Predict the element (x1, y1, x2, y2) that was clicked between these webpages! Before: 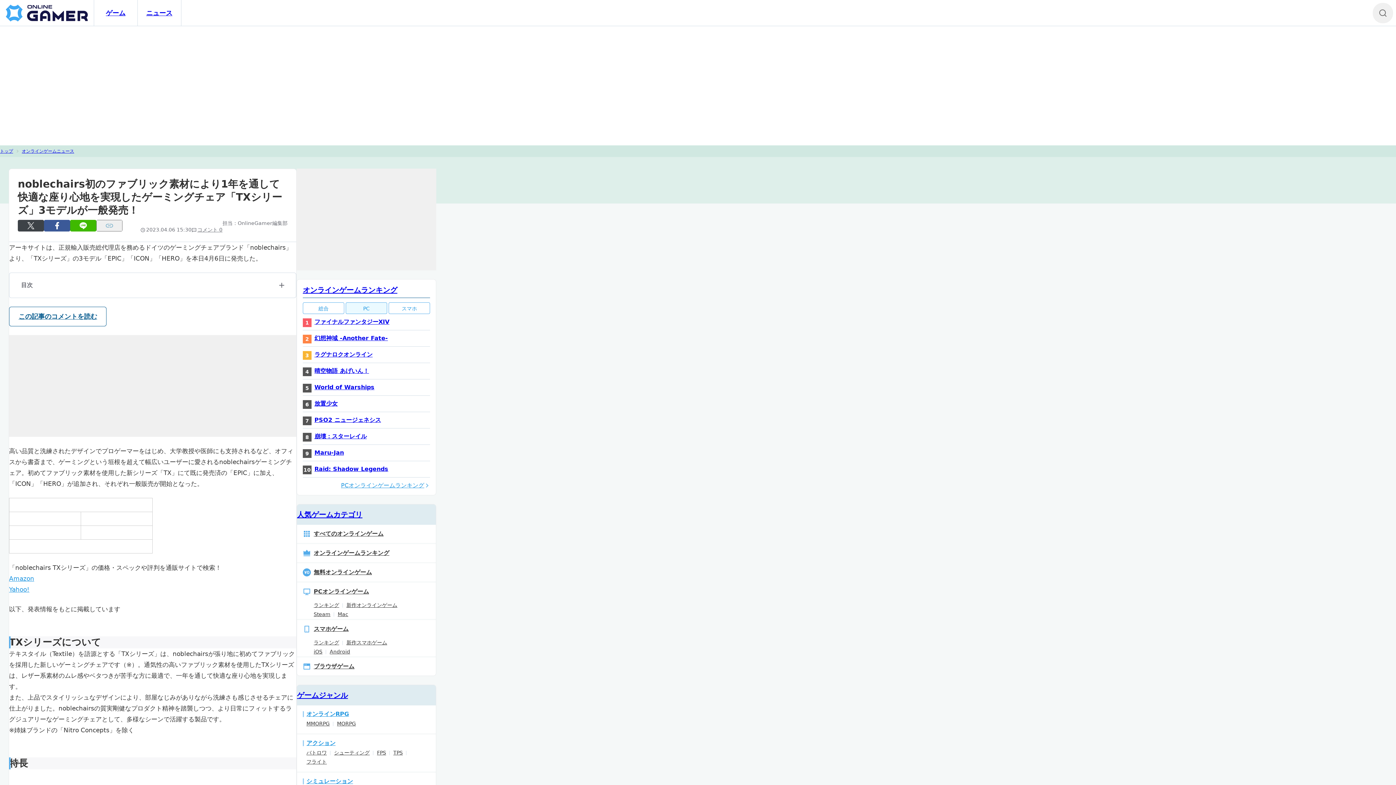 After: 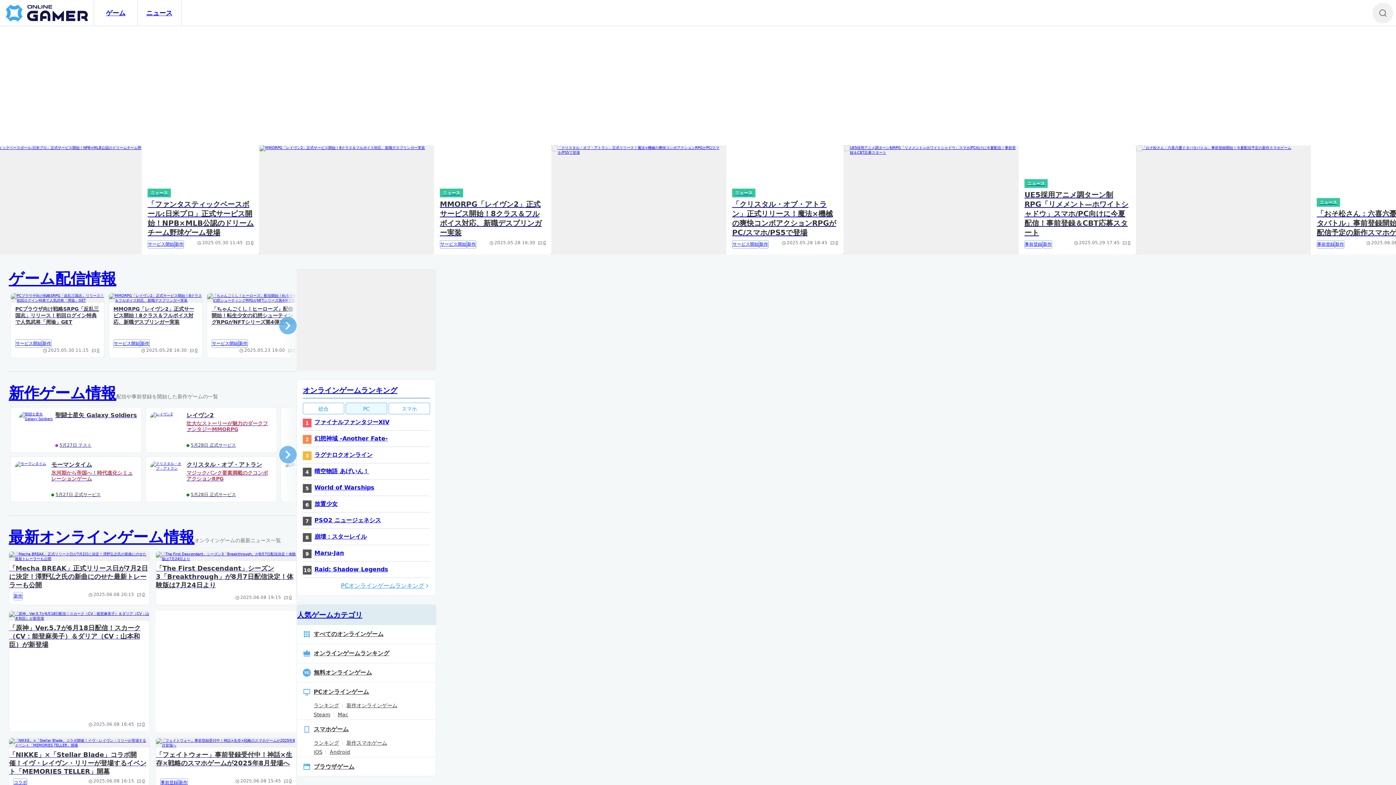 Action: bbox: (0, 0, 93, 26)